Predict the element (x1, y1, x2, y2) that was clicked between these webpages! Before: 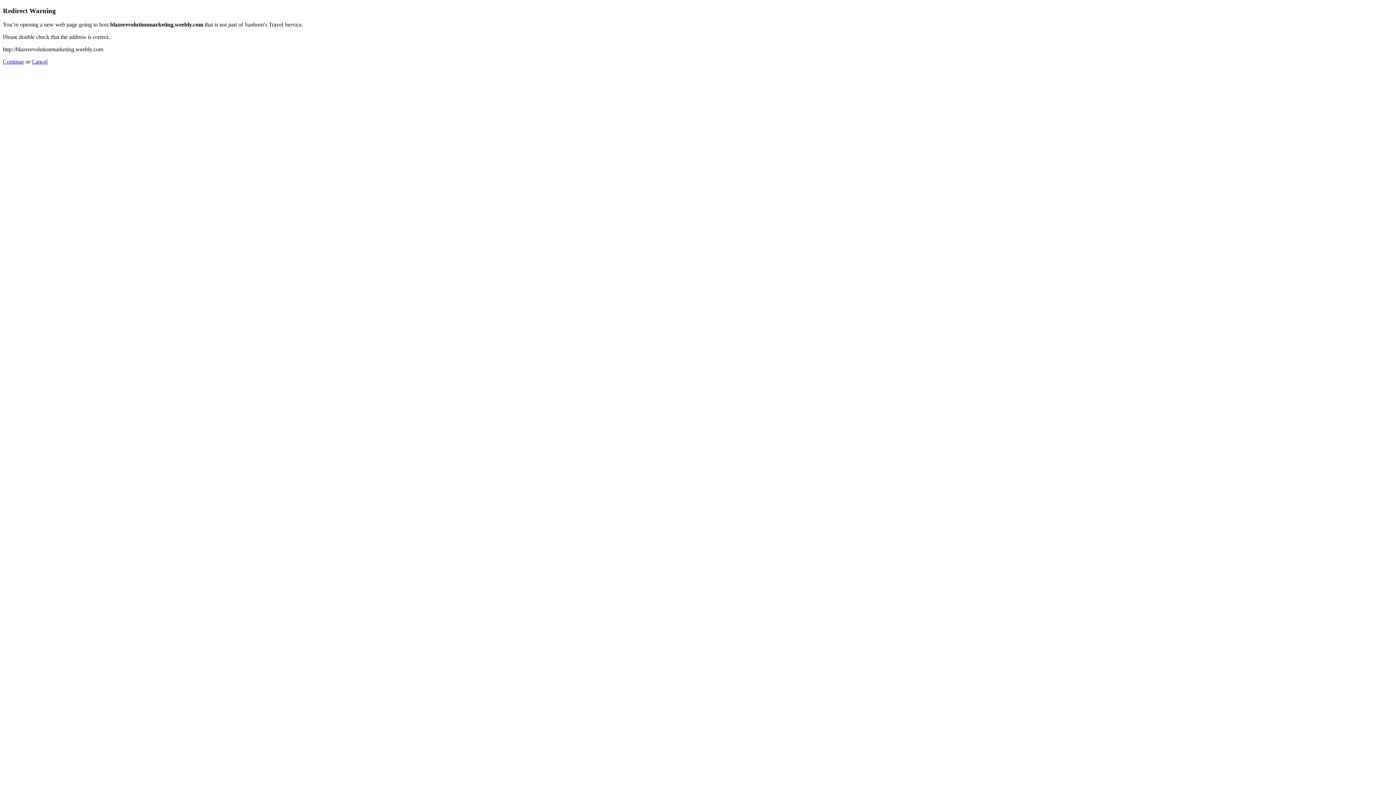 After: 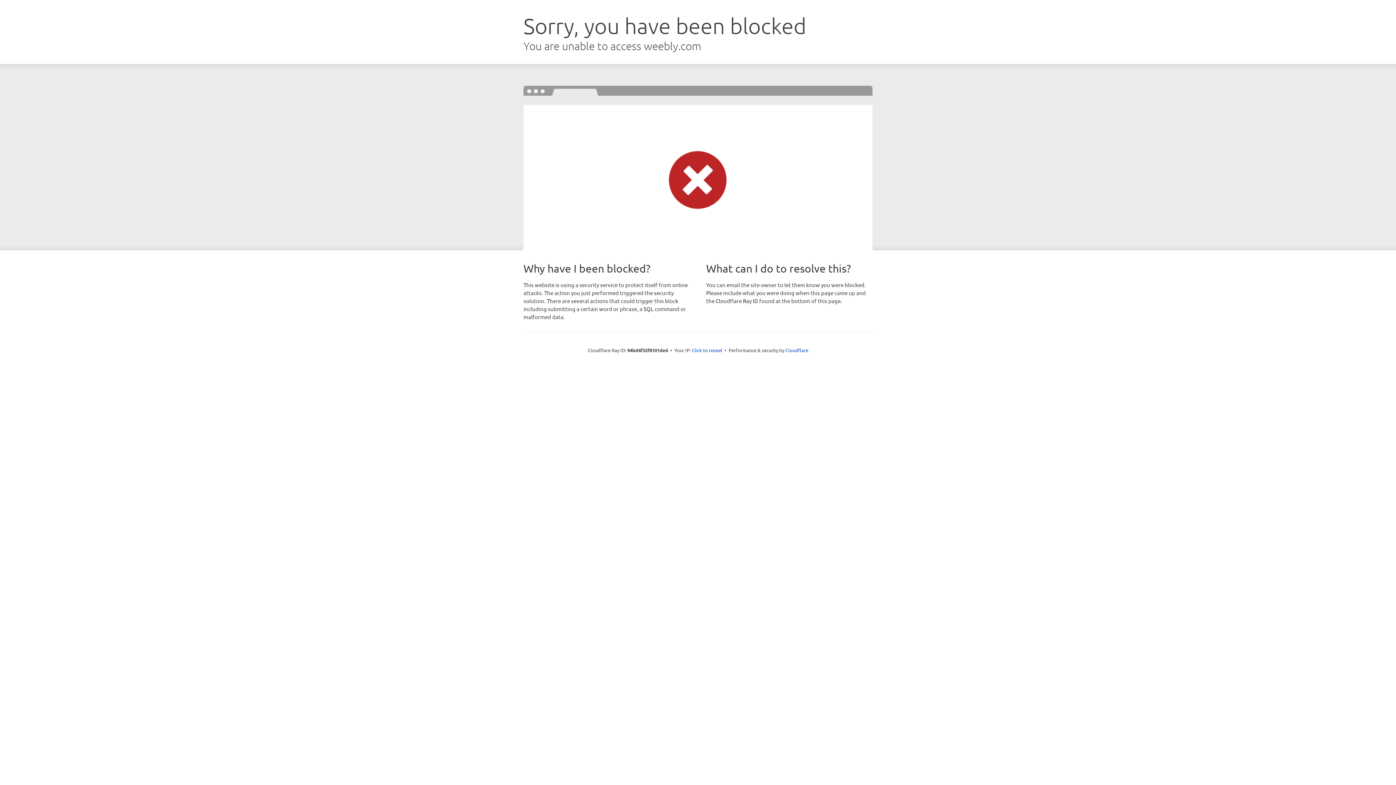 Action: label: Continue bbox: (2, 58, 24, 64)